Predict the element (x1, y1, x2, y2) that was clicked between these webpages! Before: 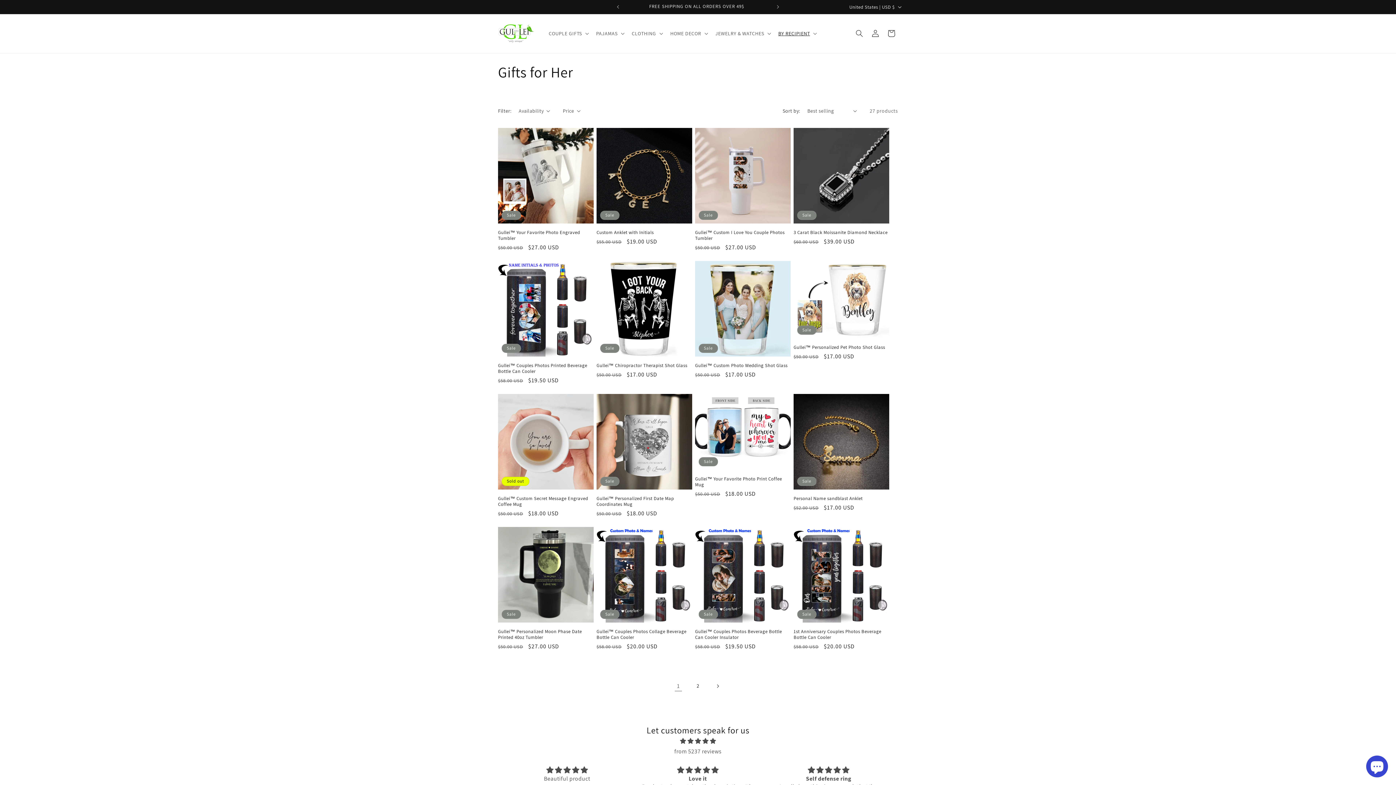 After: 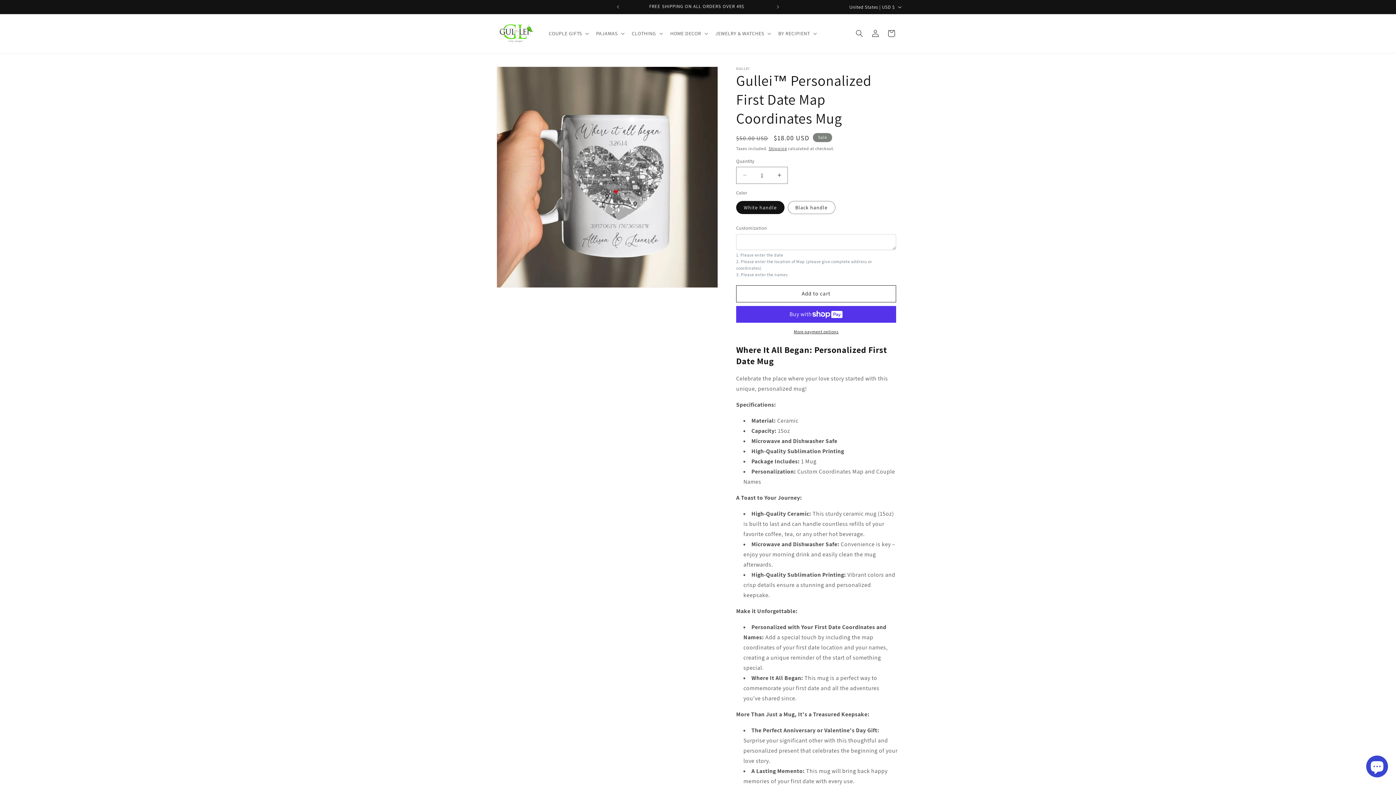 Action: label: Gullei™ Personalized First Date Map Coordinates Mug bbox: (596, 495, 692, 507)